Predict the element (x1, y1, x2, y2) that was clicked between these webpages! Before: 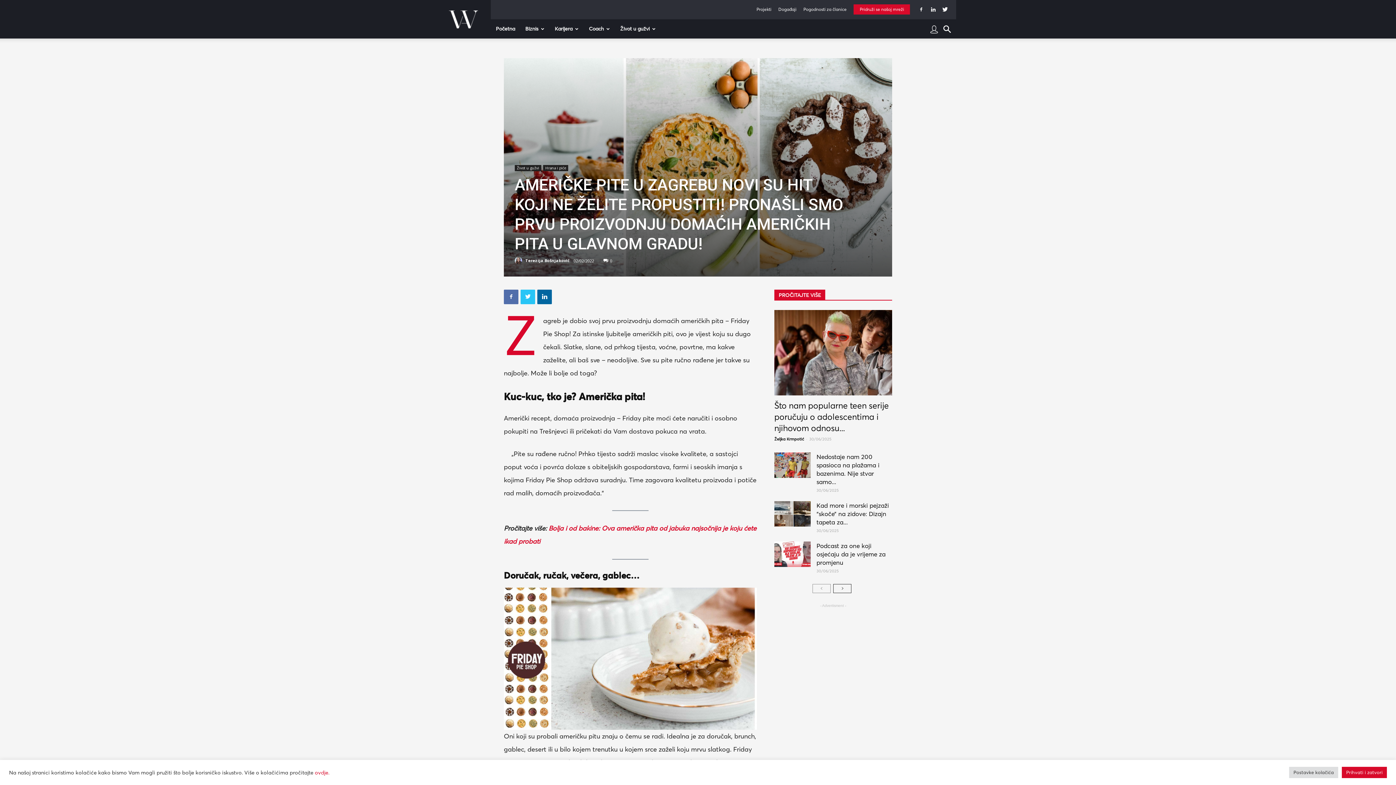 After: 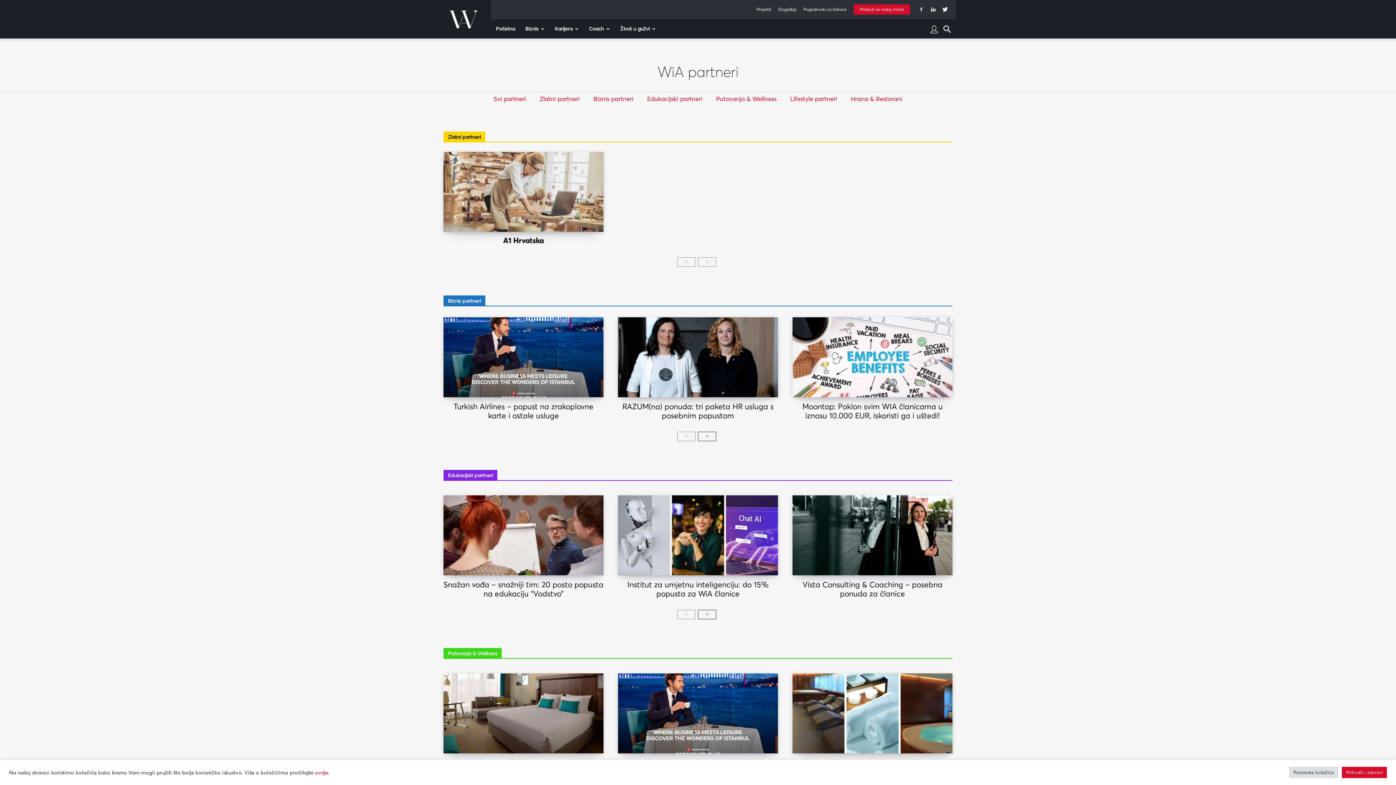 Action: label: Pogodnosti za članice bbox: (803, 6, 846, 12)